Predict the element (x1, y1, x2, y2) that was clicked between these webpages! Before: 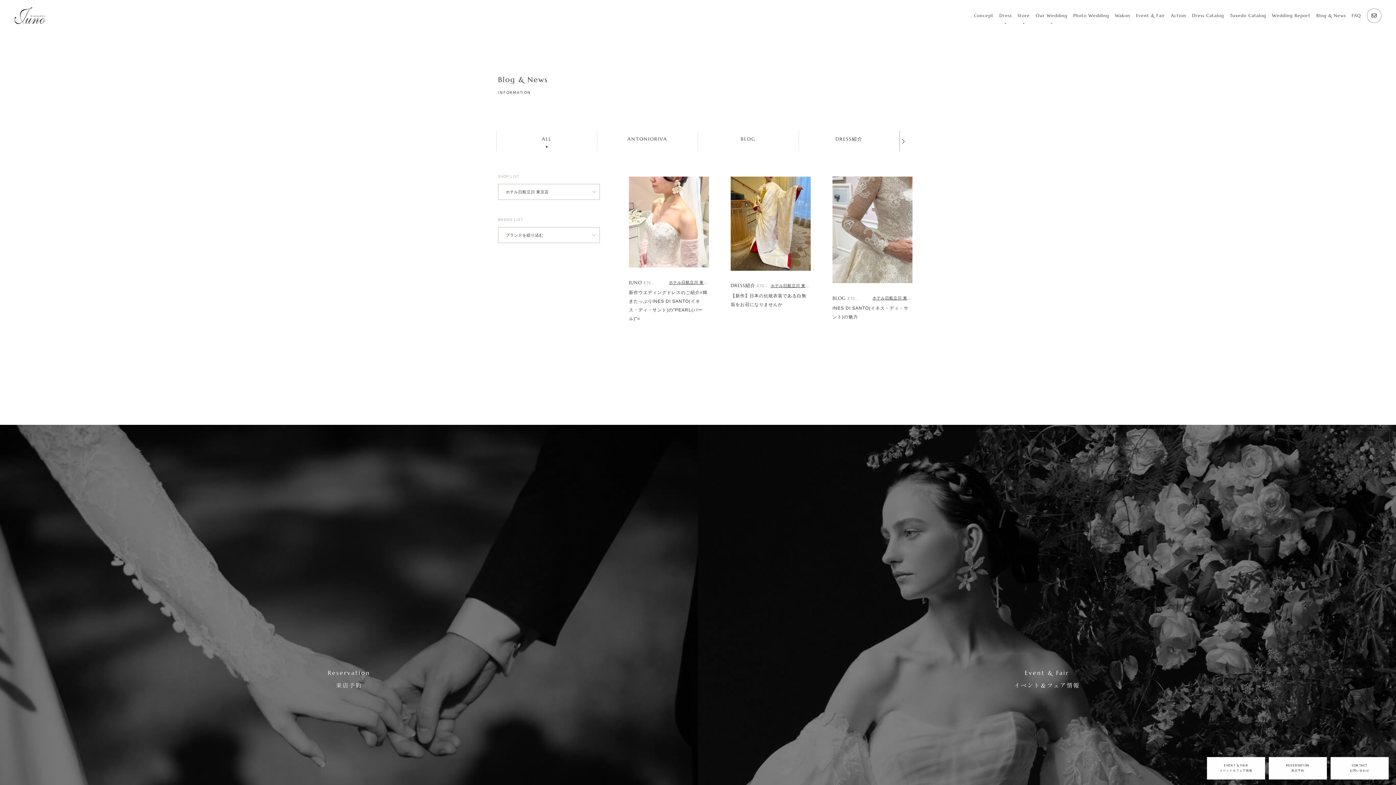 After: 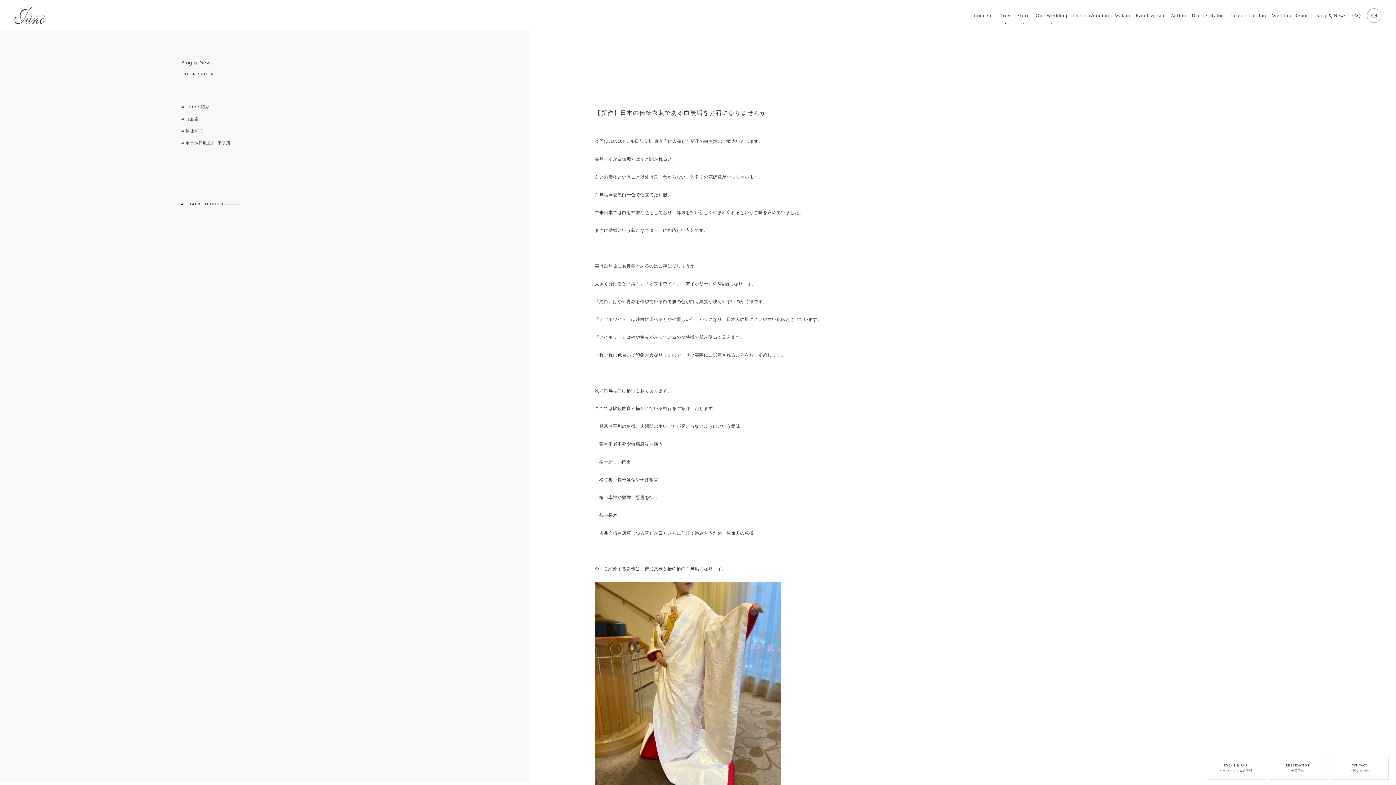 Action: bbox: (730, 176, 810, 309) label: DRESS紹介 ETC..

ホテル日航立川 東京店

【新作】日本の伝統衣装である白無垢をお召になりませんか